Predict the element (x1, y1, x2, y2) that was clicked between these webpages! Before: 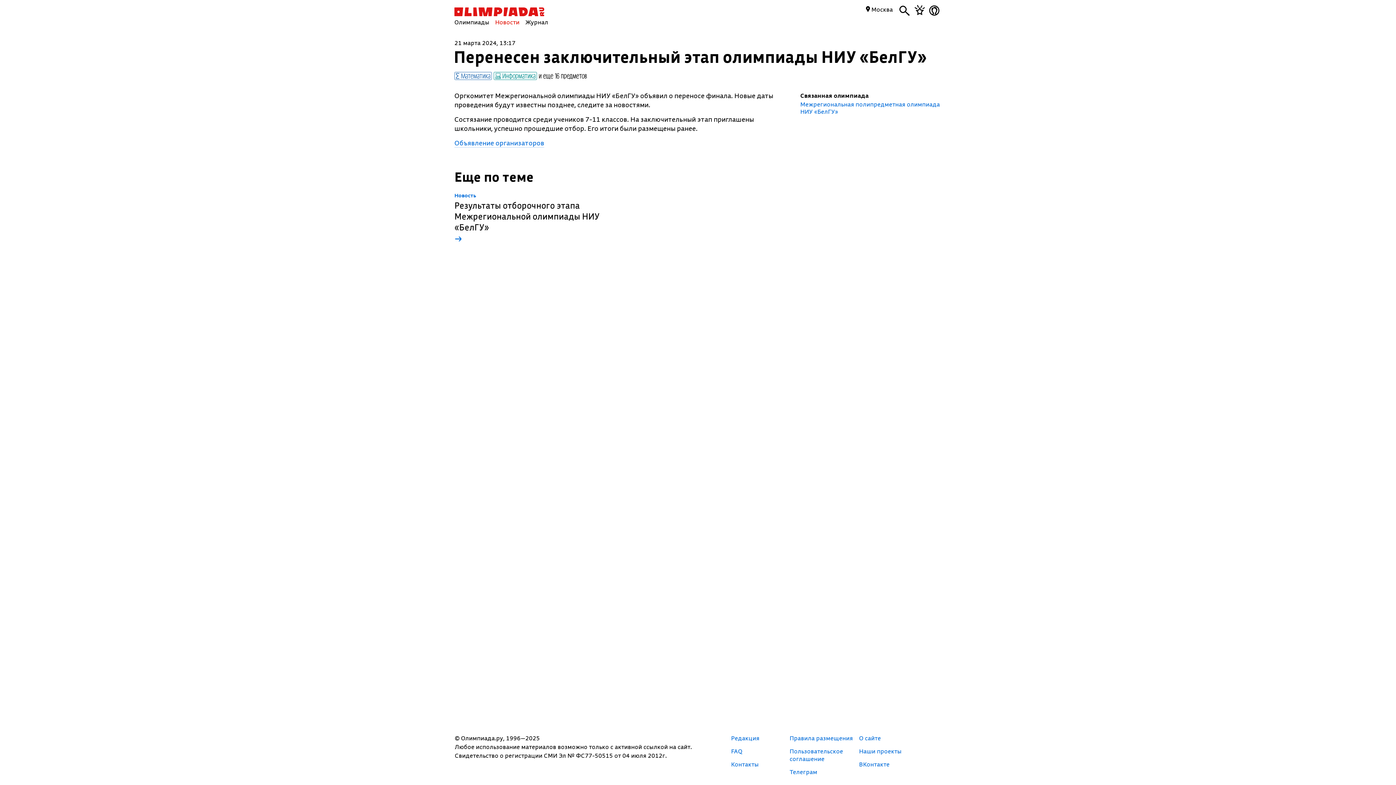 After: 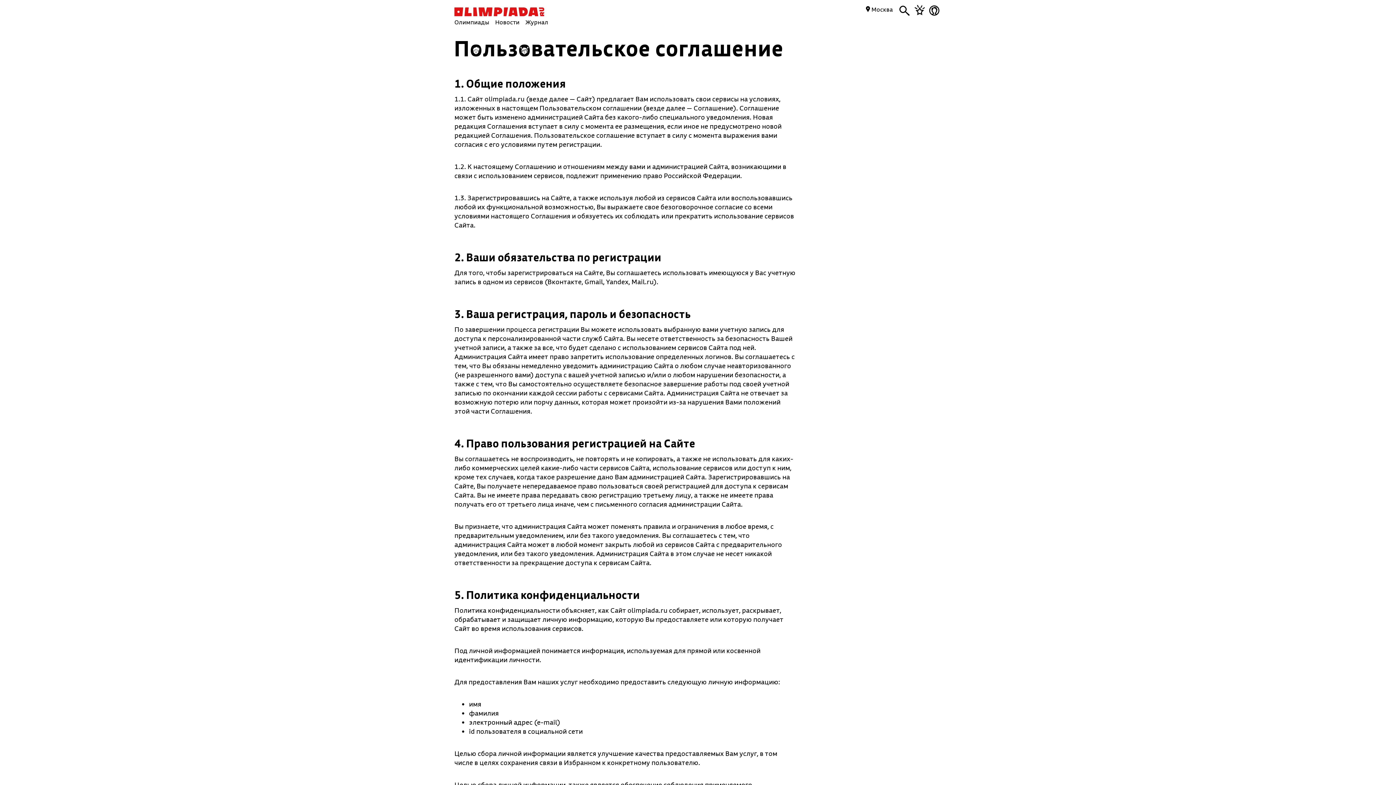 Action: bbox: (789, 747, 858, 762) label: Пользовательское соглашение